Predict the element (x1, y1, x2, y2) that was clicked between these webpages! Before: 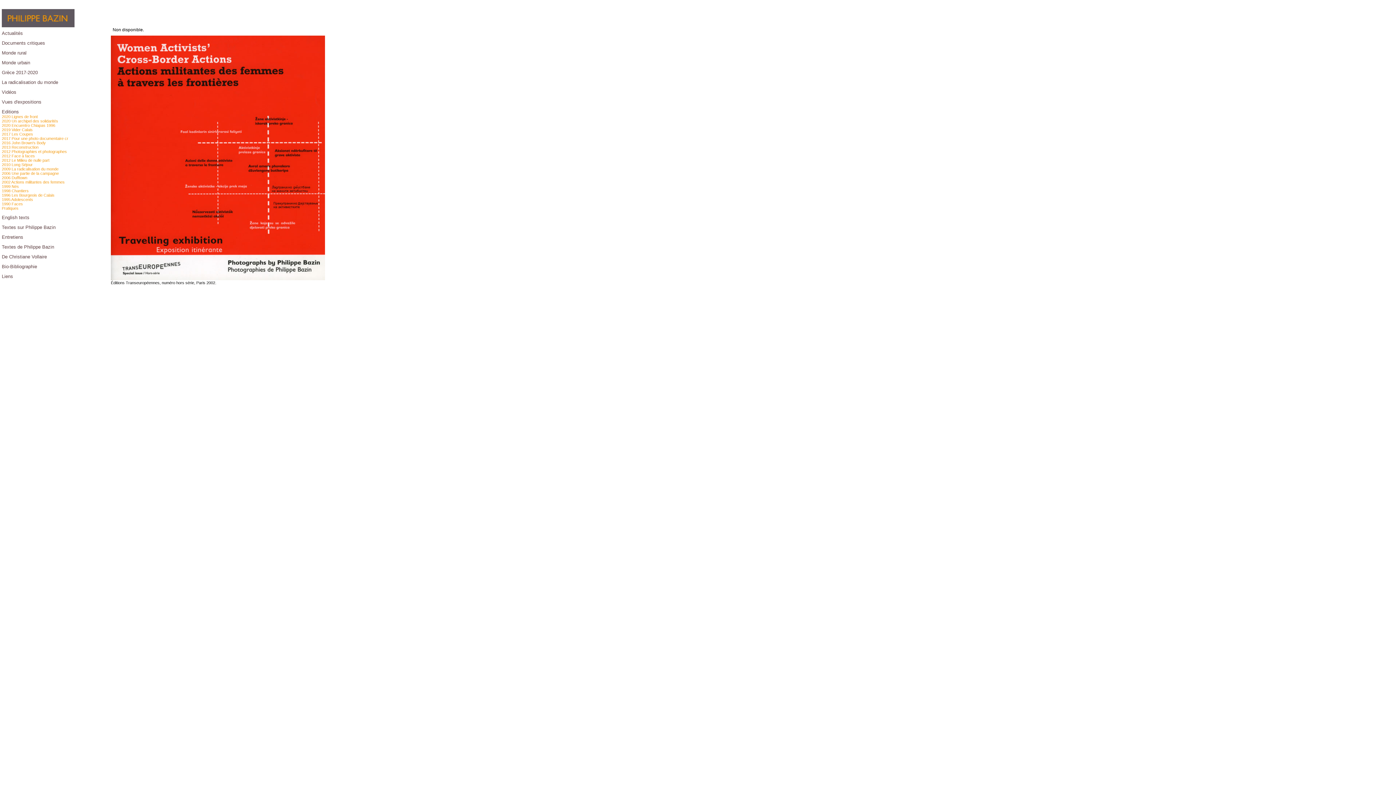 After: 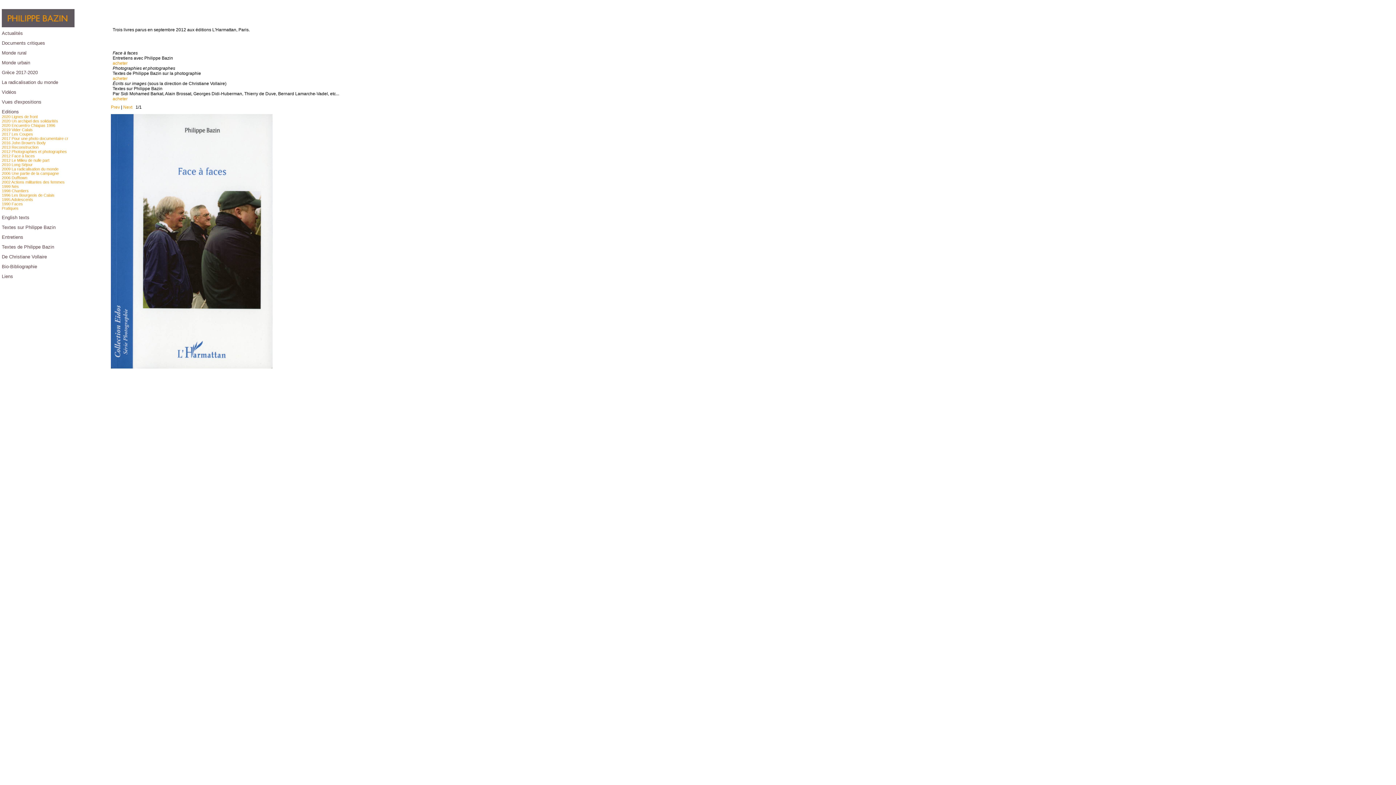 Action: bbox: (1, 153, 34, 158) label: 2012 Face à faces